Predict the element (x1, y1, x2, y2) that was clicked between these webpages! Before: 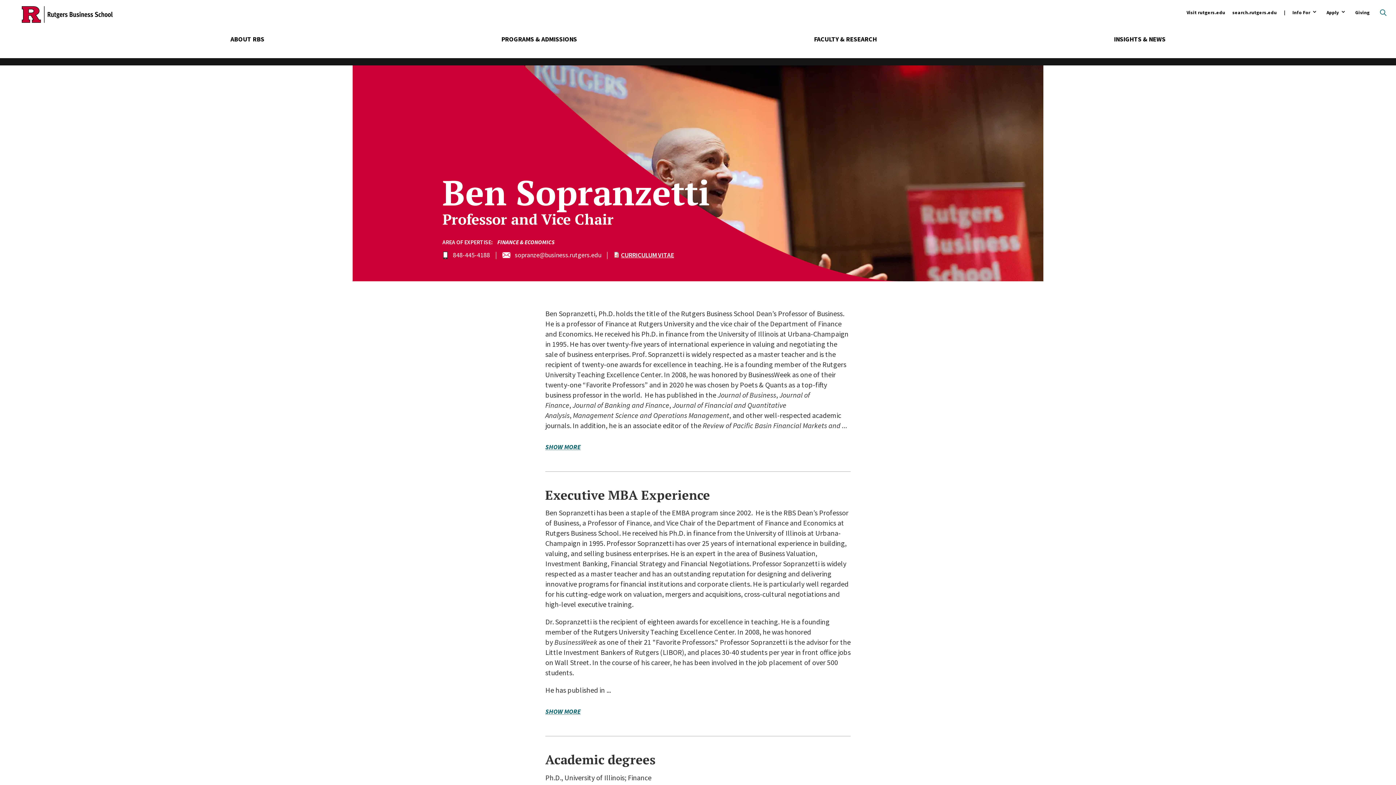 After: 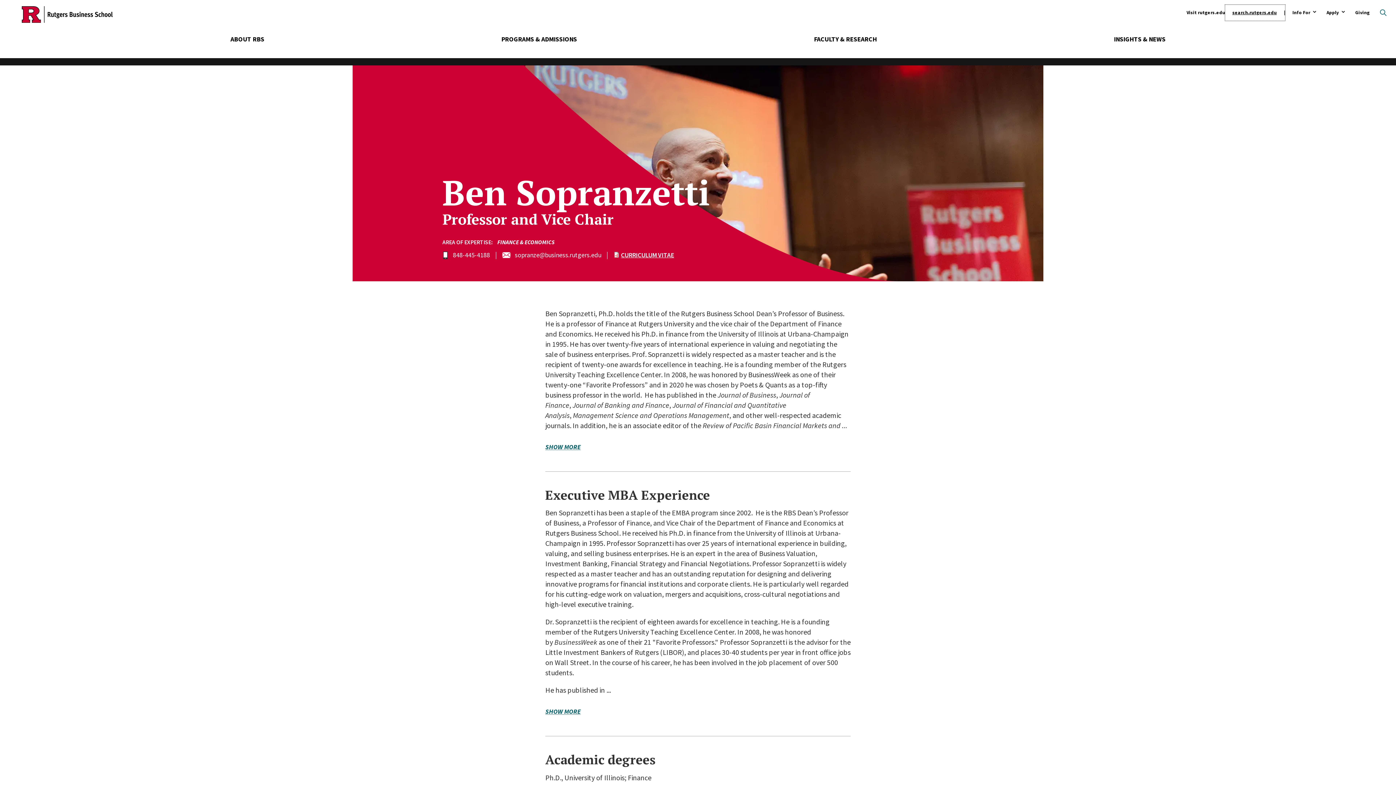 Action: label: search.rutgers.edu bbox: (1225, 4, 1285, 20)